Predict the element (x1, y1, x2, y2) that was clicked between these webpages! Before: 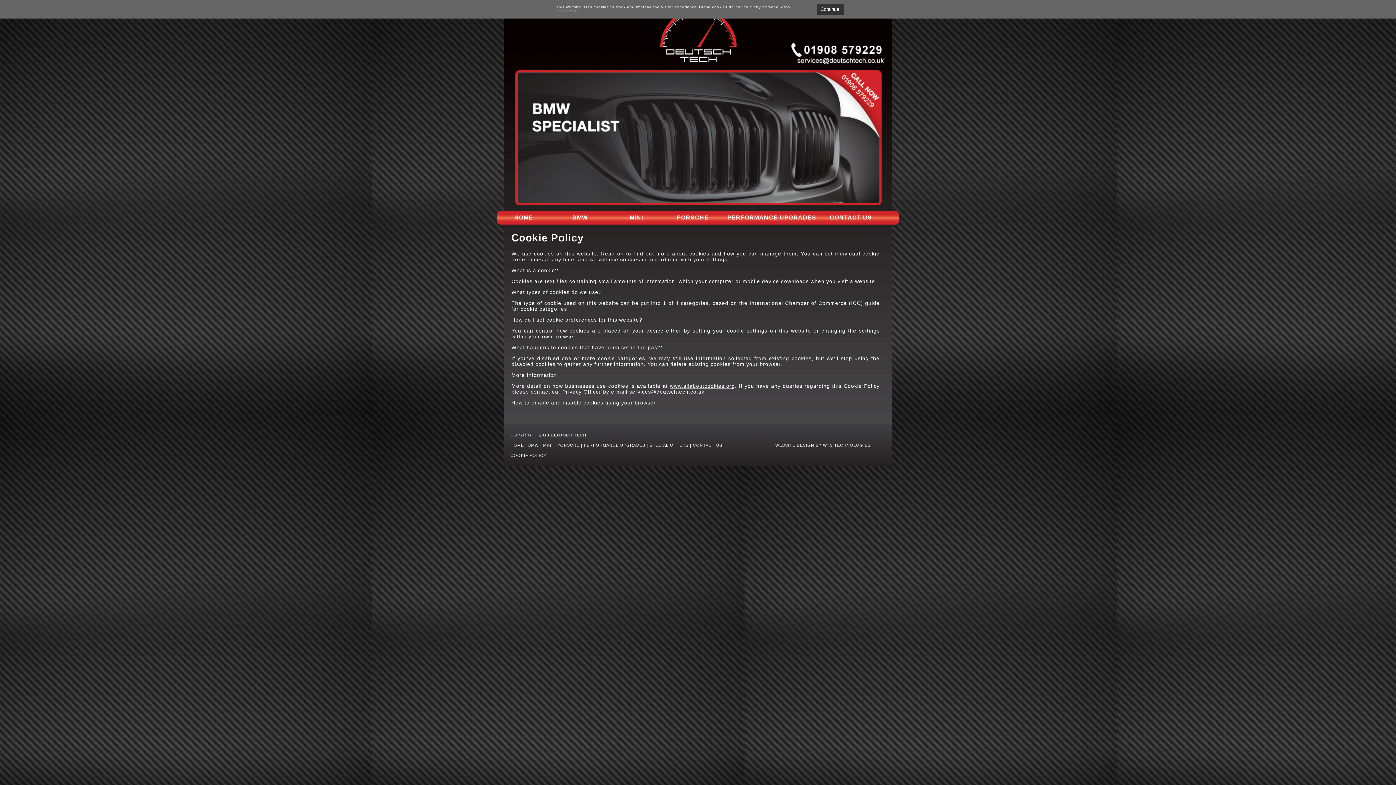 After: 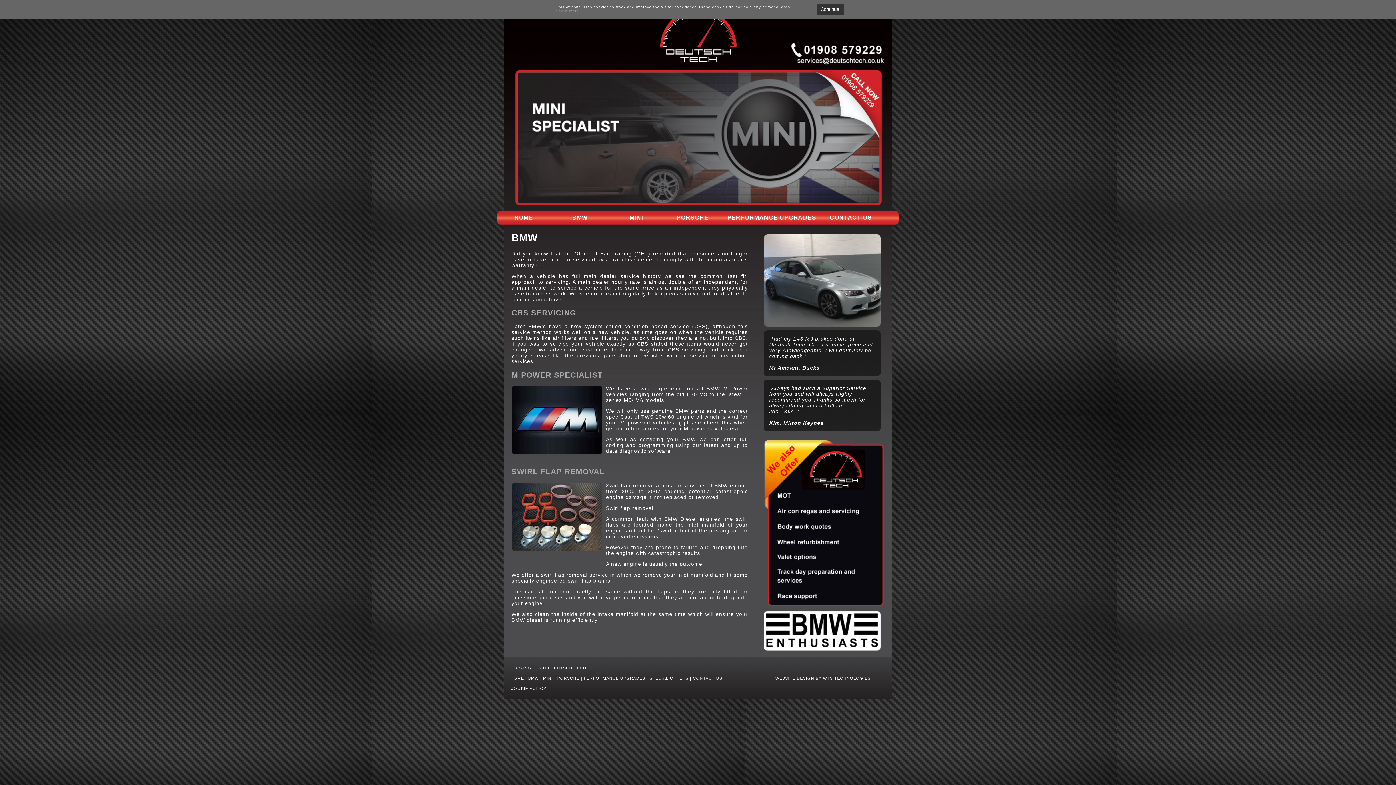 Action: bbox: (552, 210, 608, 231) label: BMW